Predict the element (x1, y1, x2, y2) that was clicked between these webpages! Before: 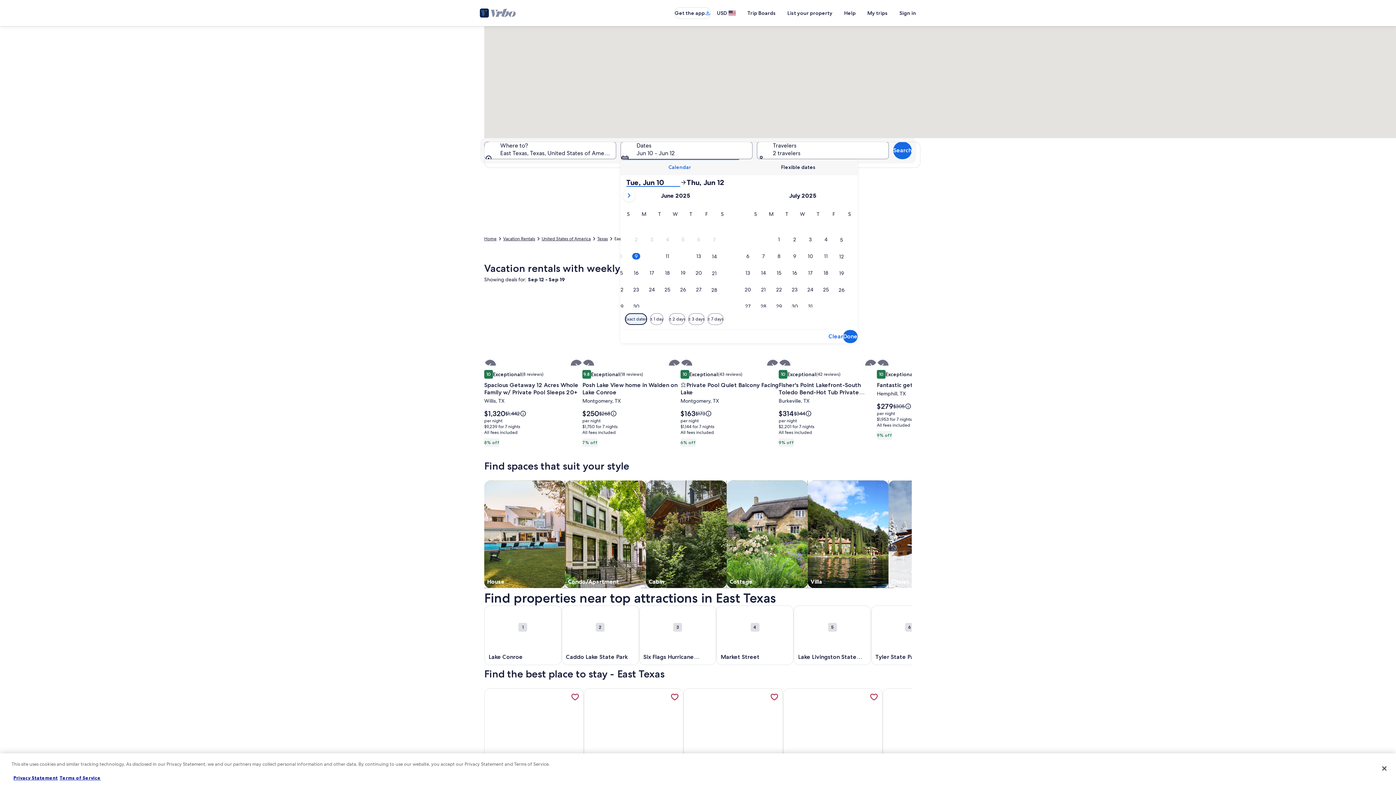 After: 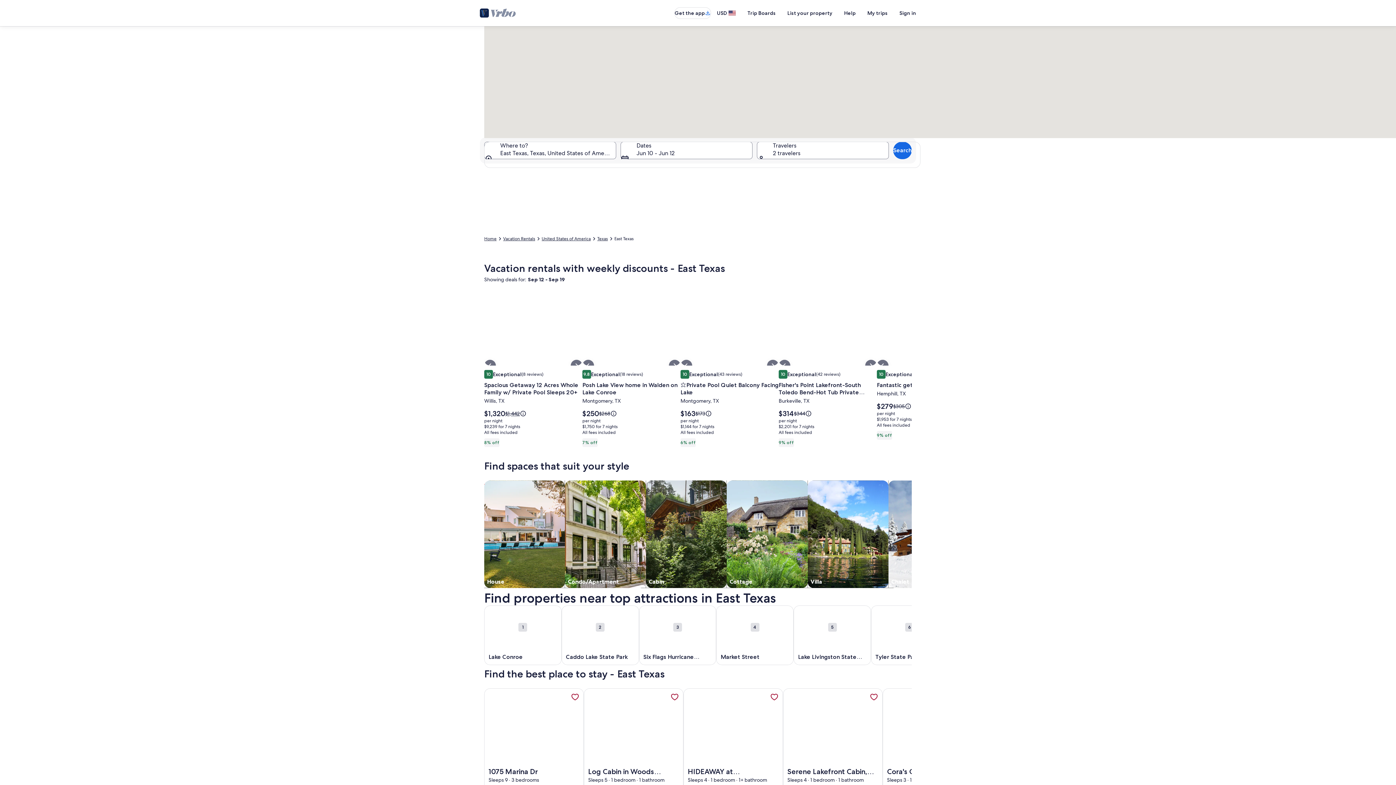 Action: bbox: (505, 409, 527, 416) label: Price was $1,442
$1,442